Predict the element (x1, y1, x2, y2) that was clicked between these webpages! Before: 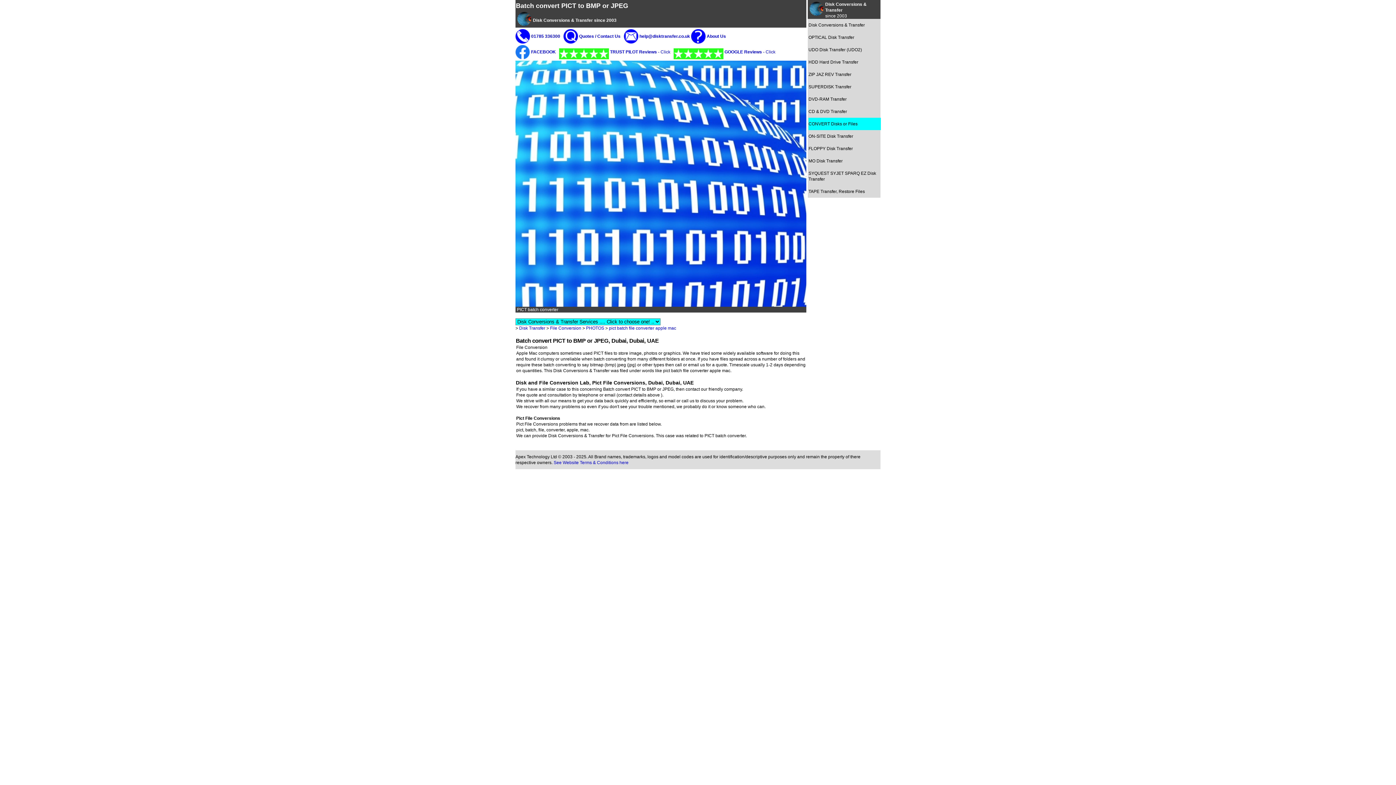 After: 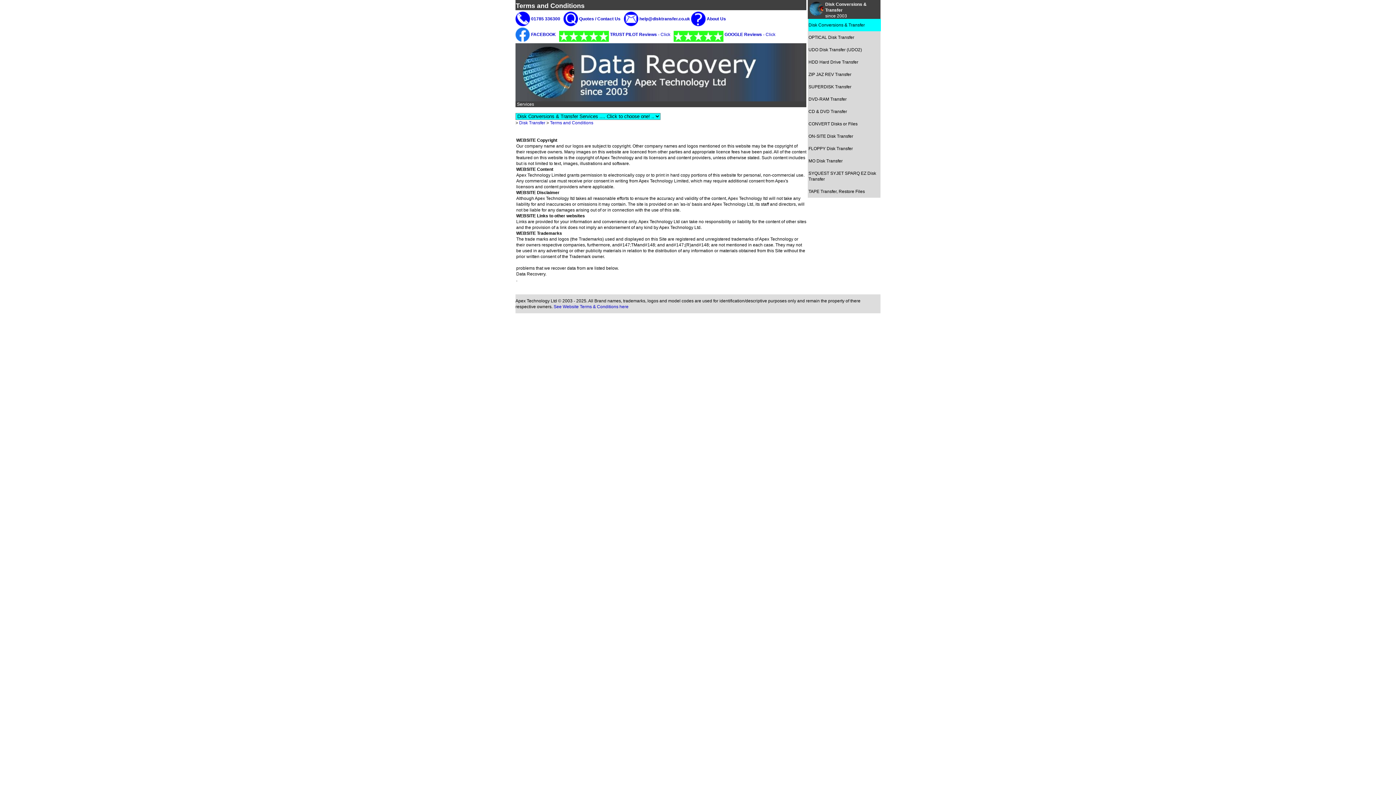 Action: label: See Website Terms & Conditions here bbox: (553, 460, 628, 465)